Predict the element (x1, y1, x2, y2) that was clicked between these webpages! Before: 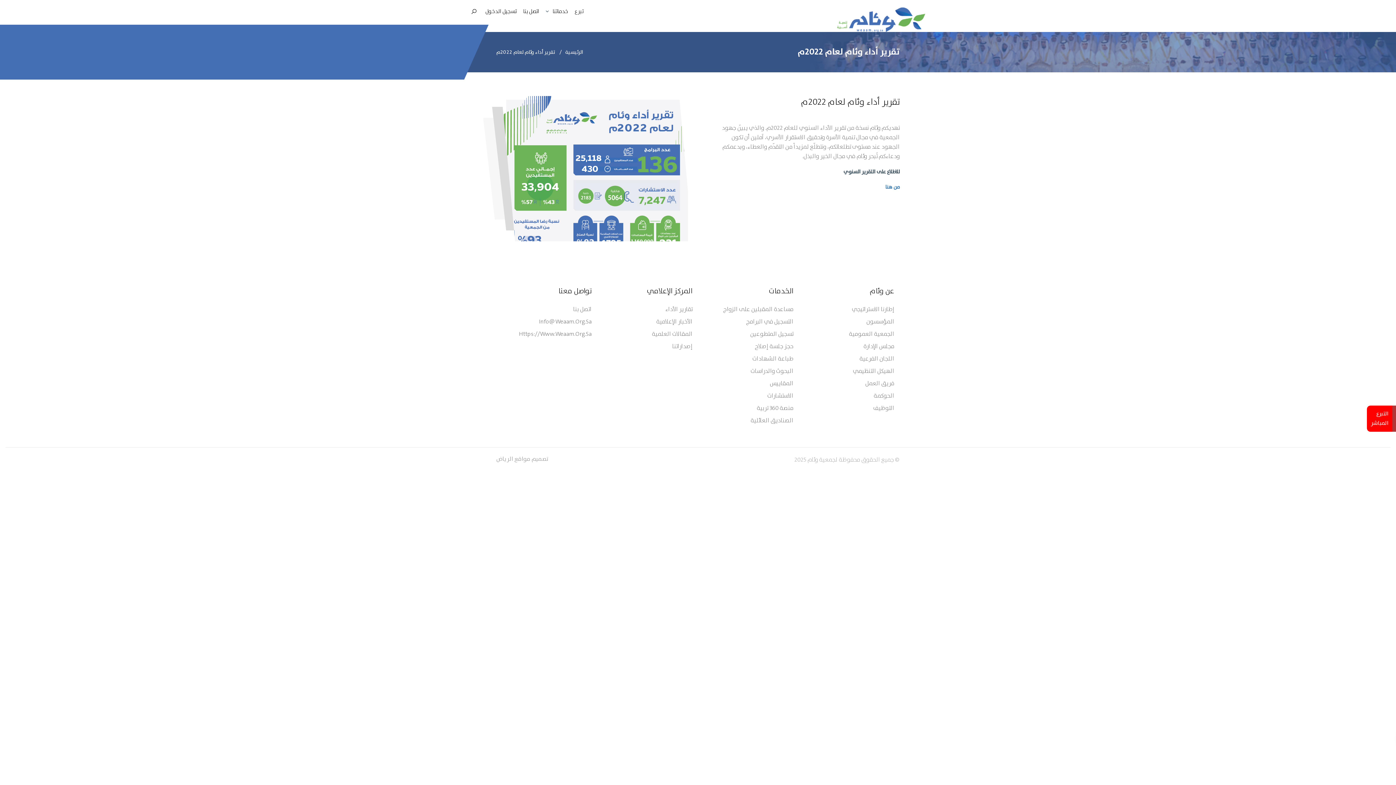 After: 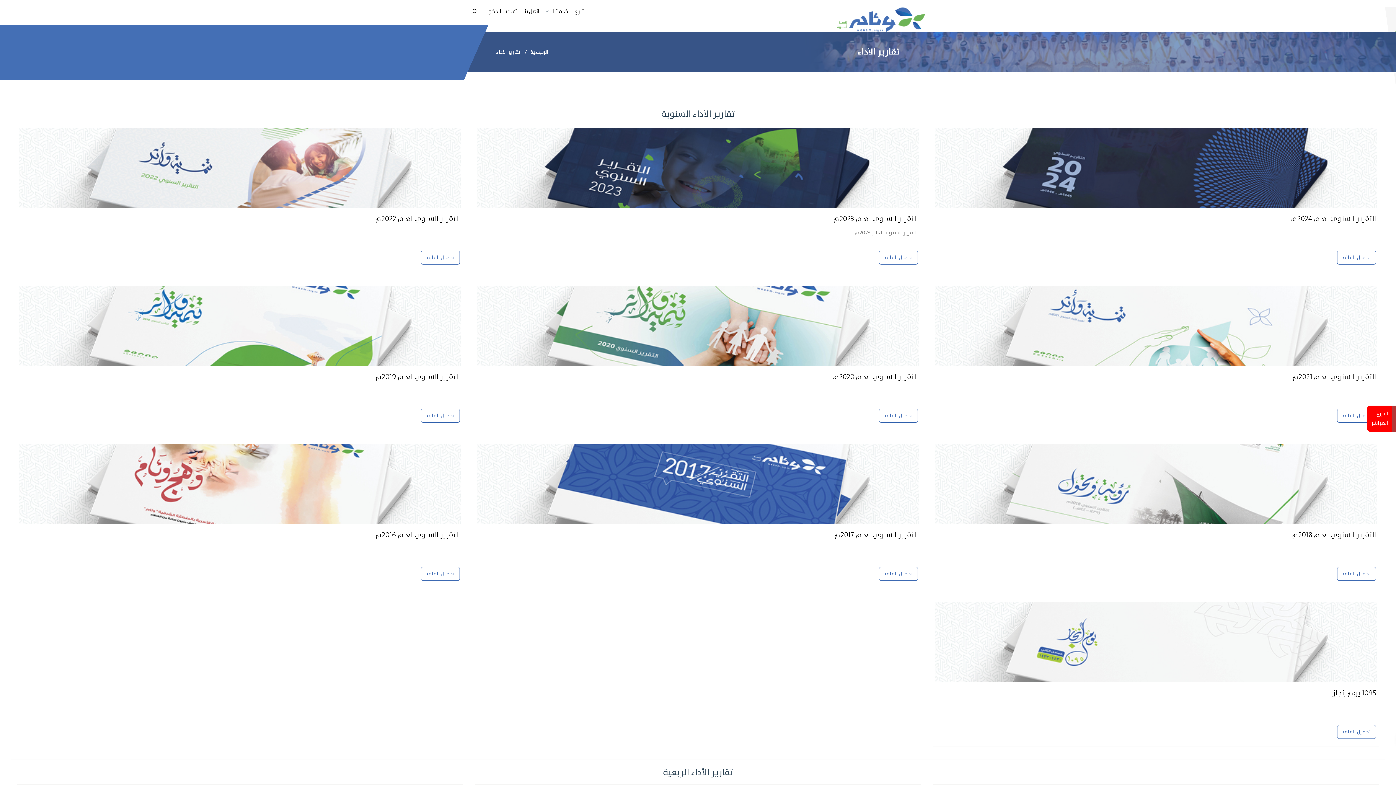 Action: label: تقارير الأداء bbox: (665, 305, 692, 313)